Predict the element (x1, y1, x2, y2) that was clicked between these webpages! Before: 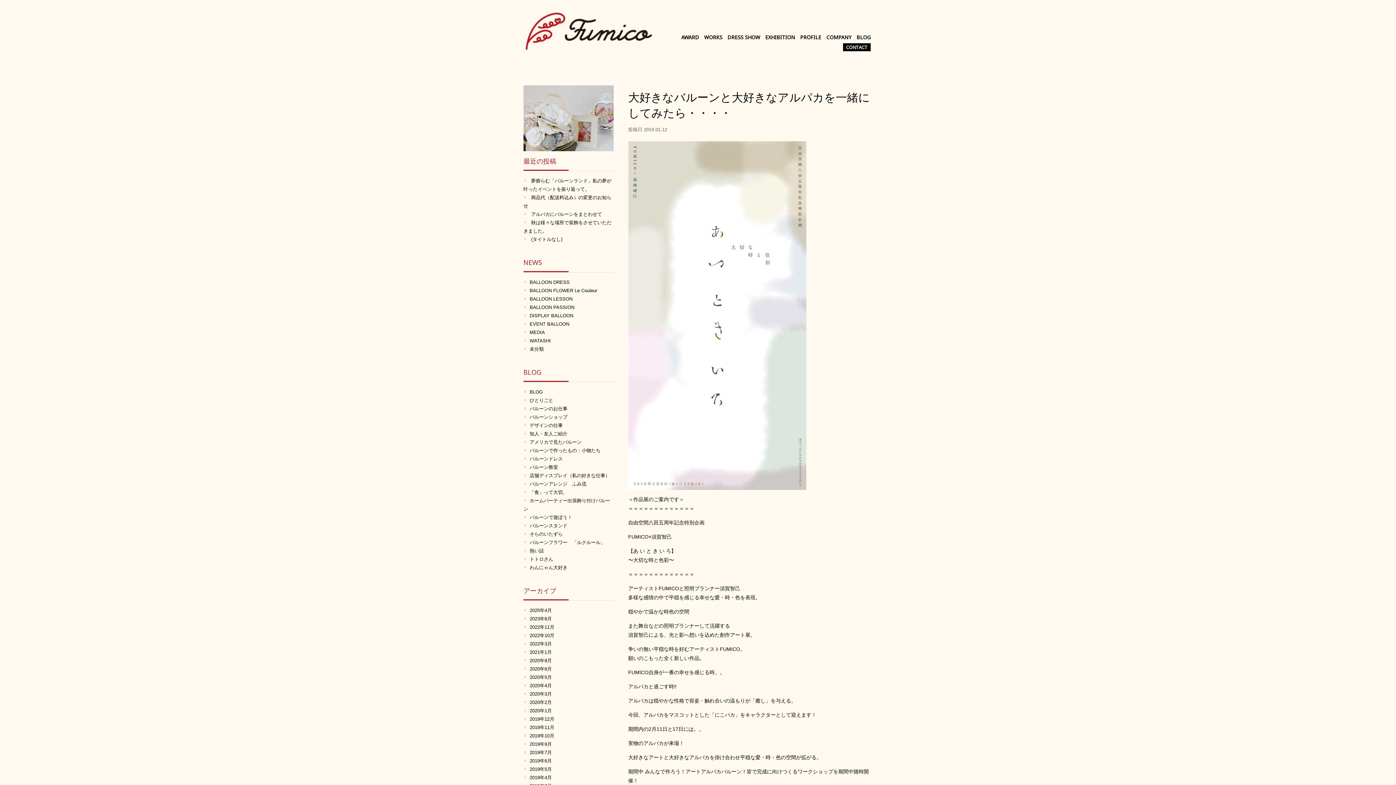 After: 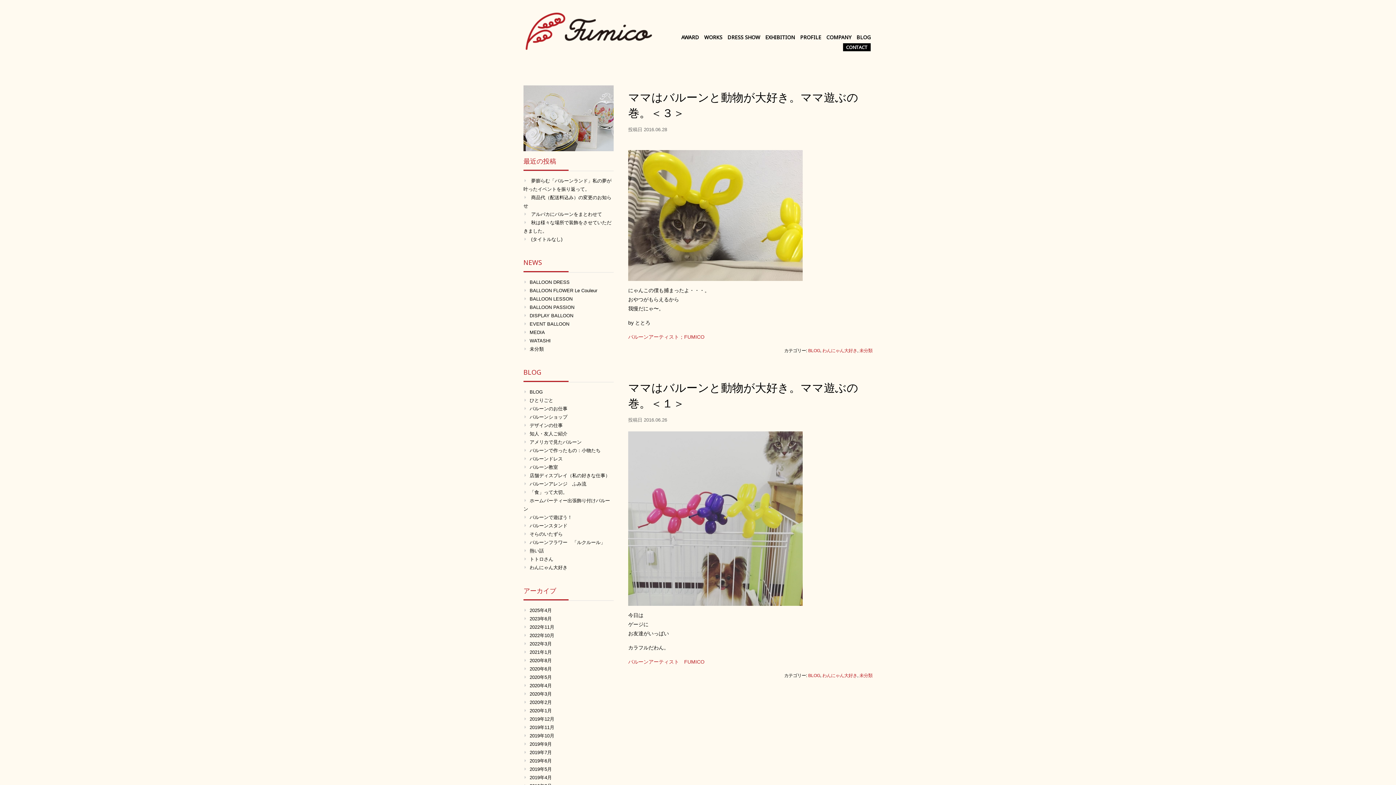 Action: label: わんにゃん大好き bbox: (529, 565, 567, 570)